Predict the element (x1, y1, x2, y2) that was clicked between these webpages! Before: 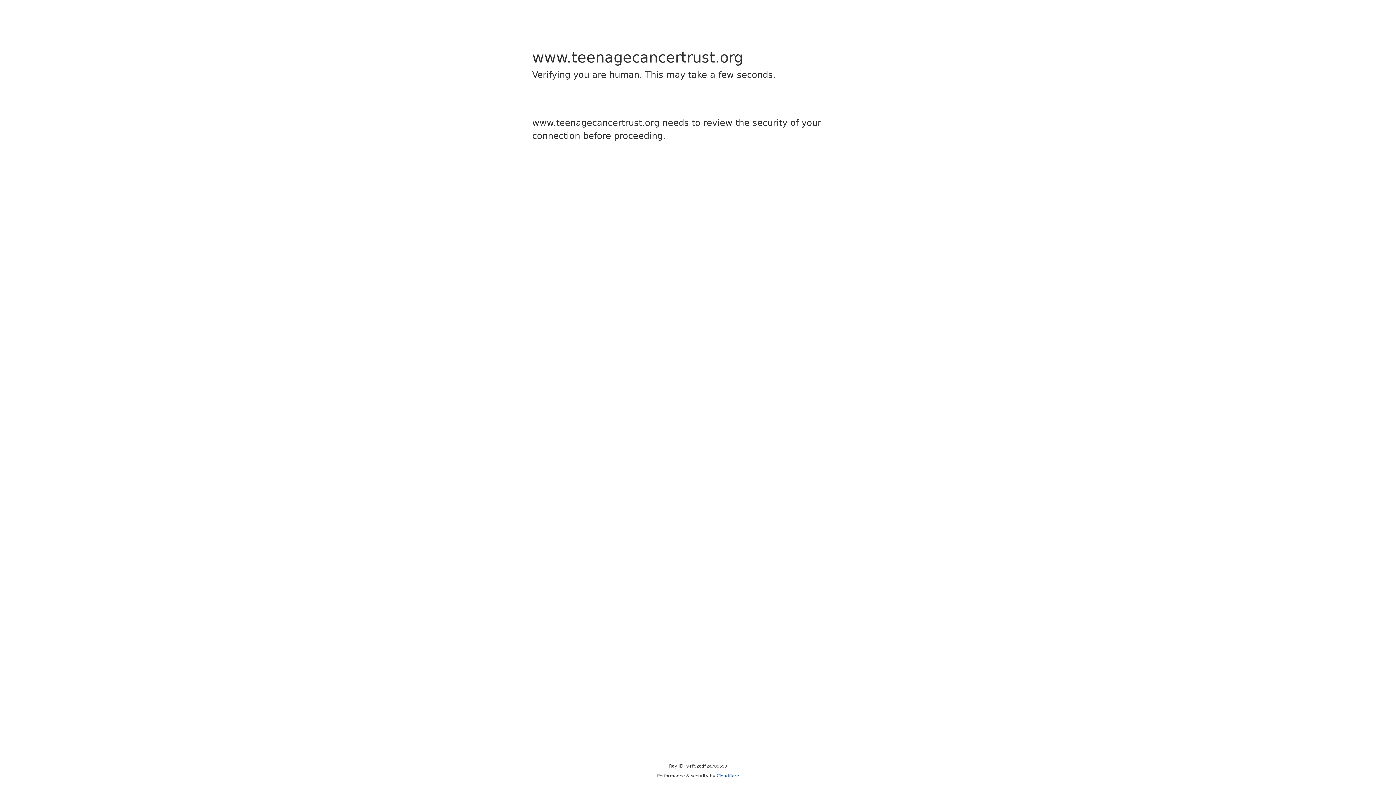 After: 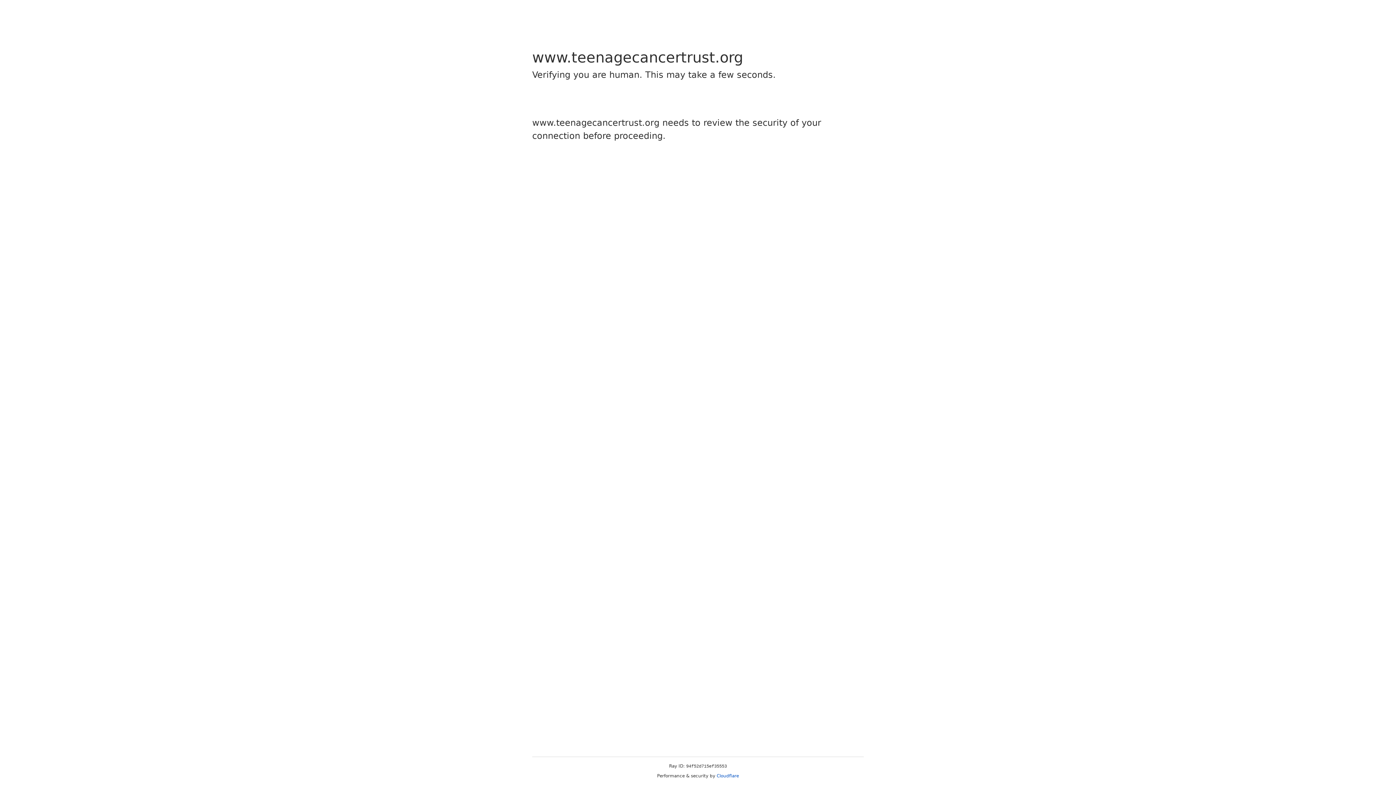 Action: label: Cloudflare bbox: (716, 773, 739, 778)